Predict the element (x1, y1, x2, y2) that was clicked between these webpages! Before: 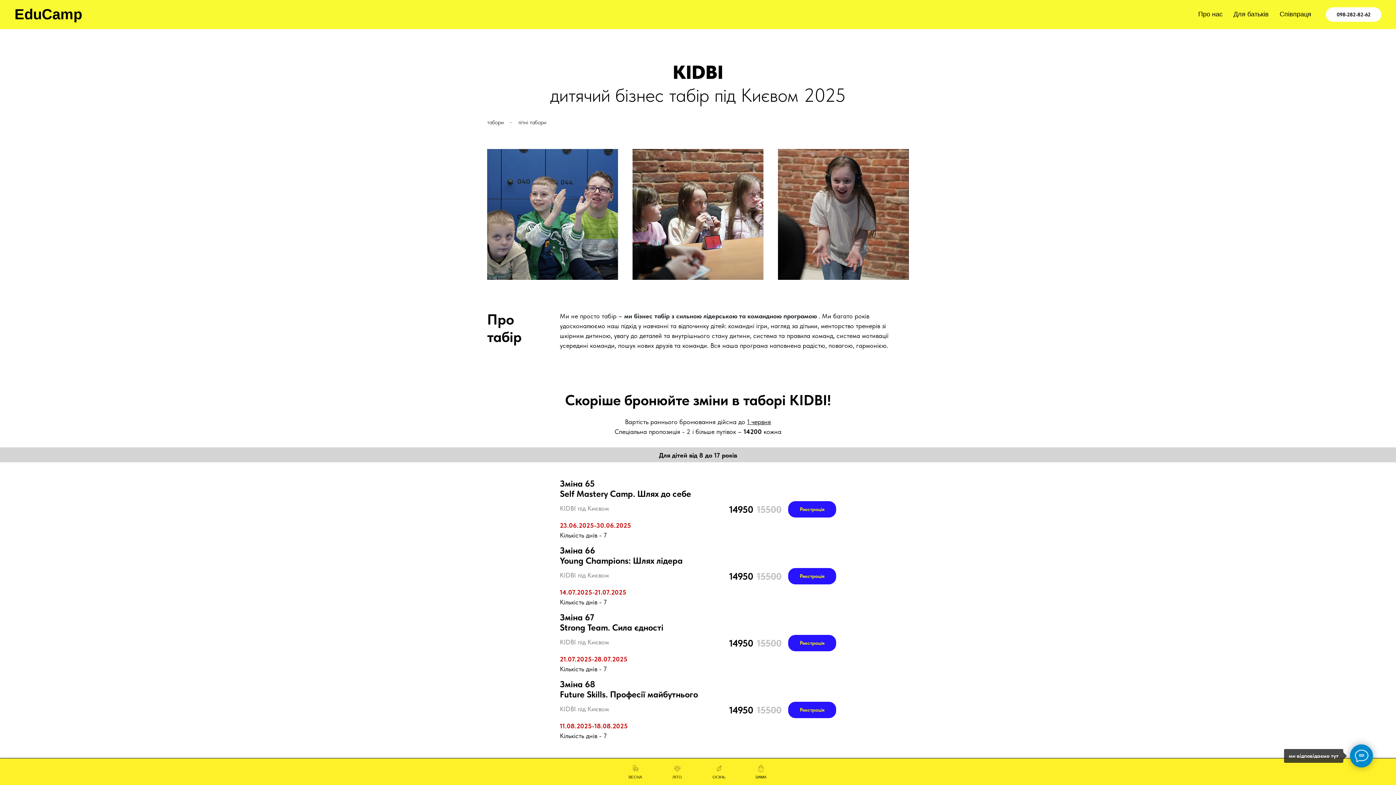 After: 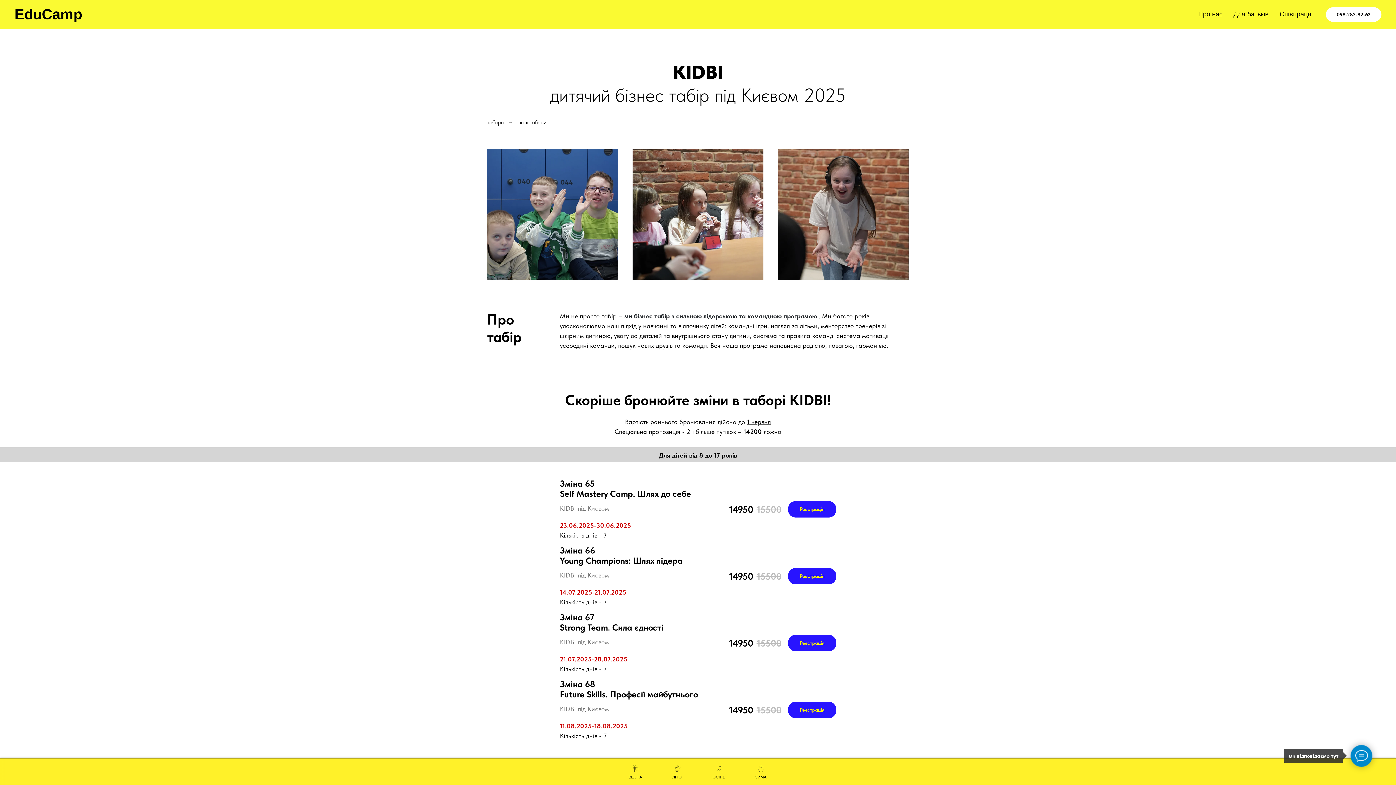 Action: bbox: (672, 765, 682, 780) label: ЛІТО